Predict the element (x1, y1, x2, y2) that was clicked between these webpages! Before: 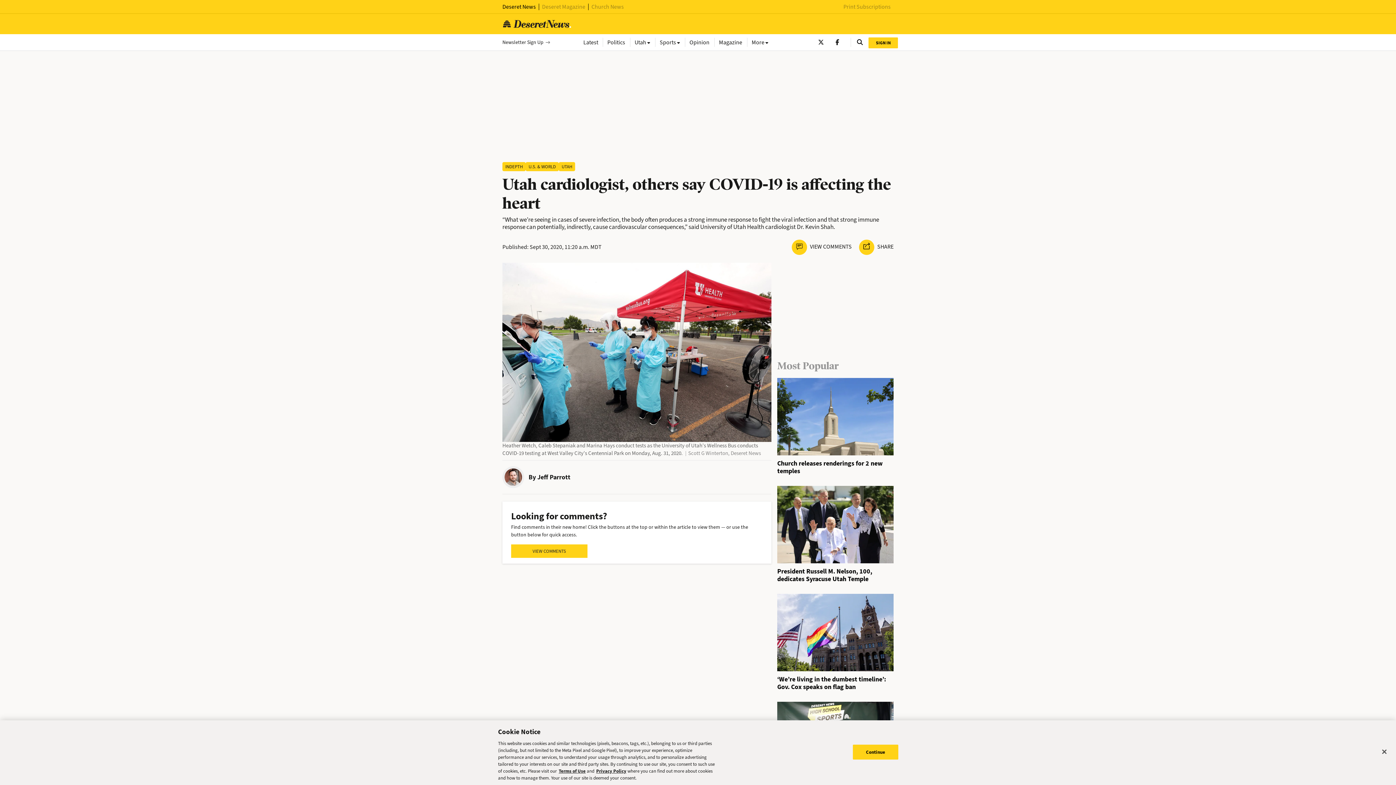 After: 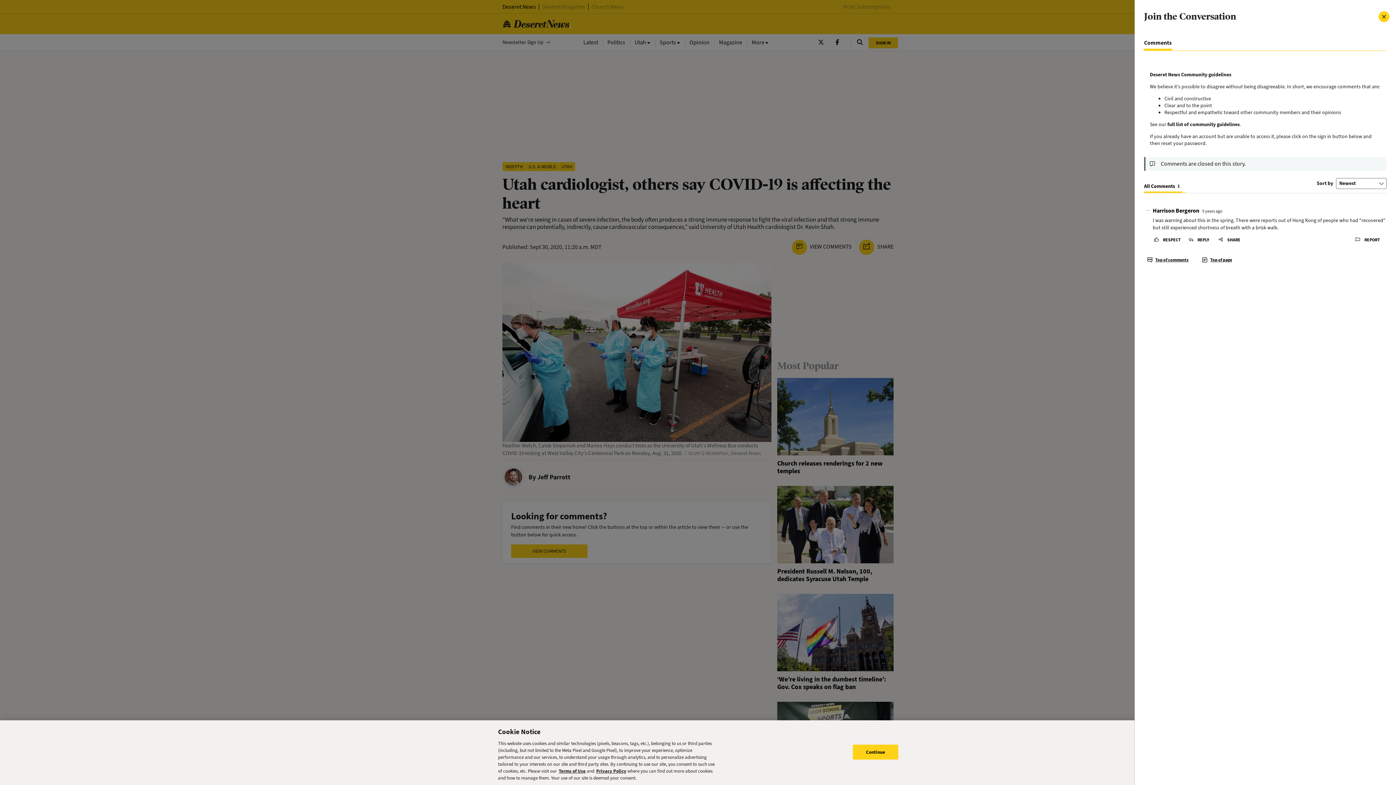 Action: bbox: (511, 544, 587, 558) label: VIEW COMMENTS